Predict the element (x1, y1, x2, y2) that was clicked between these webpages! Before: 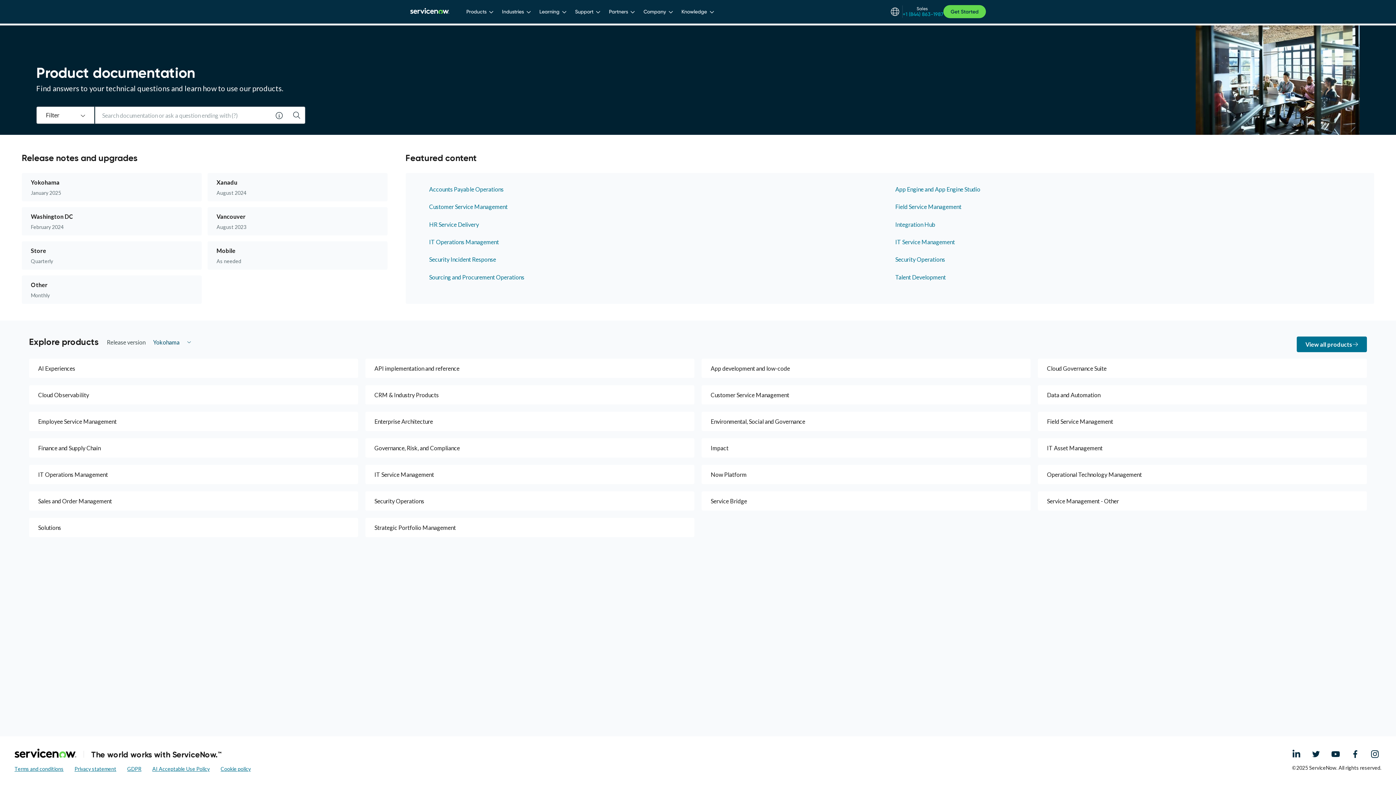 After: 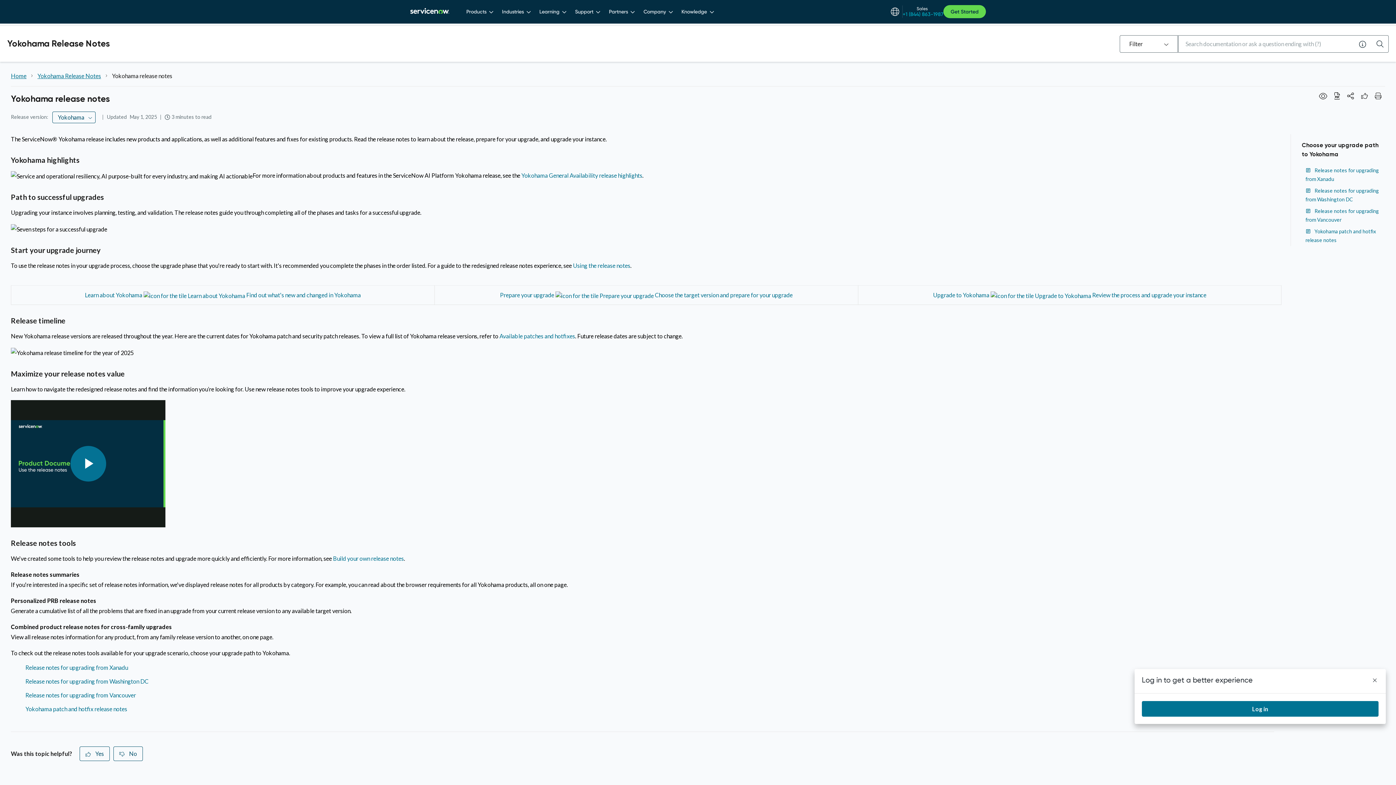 Action: label: Yokohama bbox: (21, 173, 124, 201)